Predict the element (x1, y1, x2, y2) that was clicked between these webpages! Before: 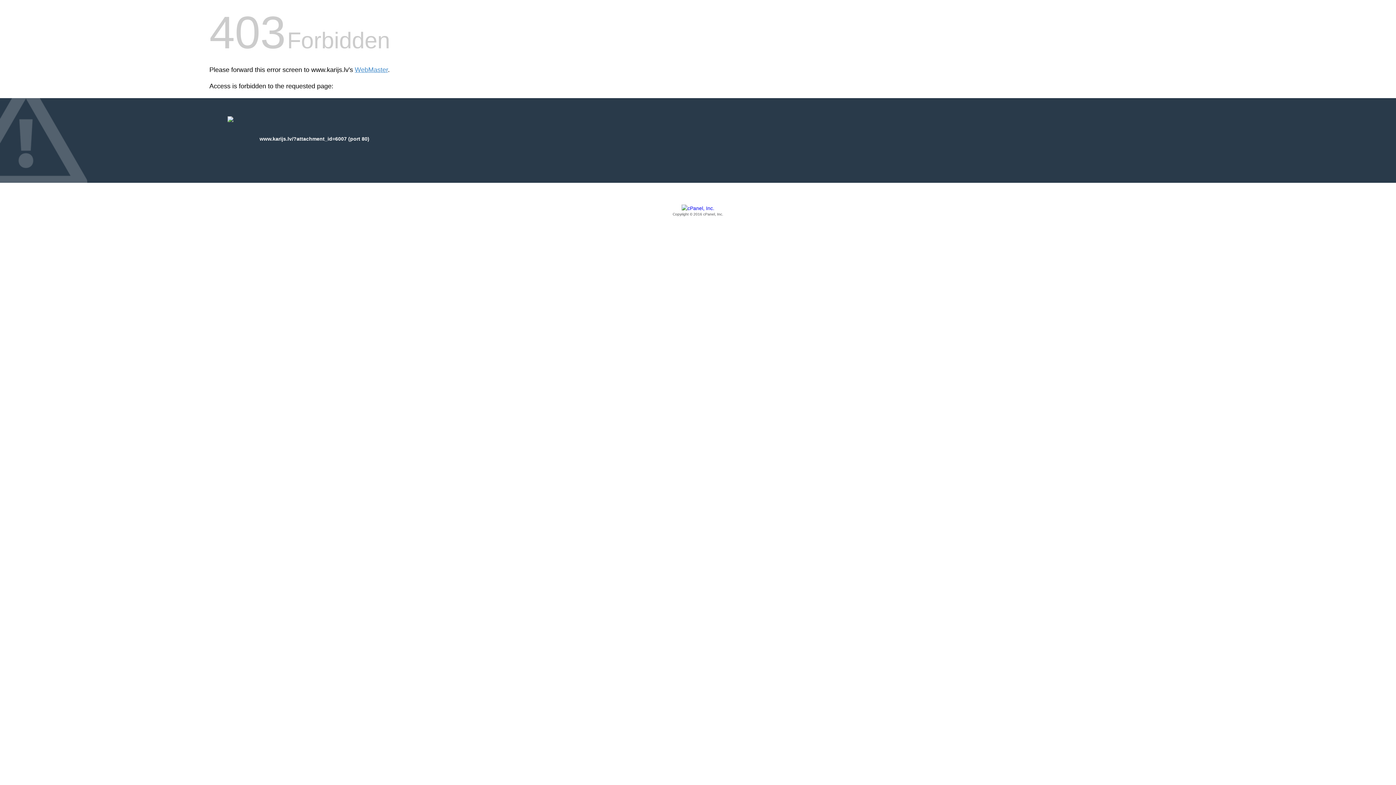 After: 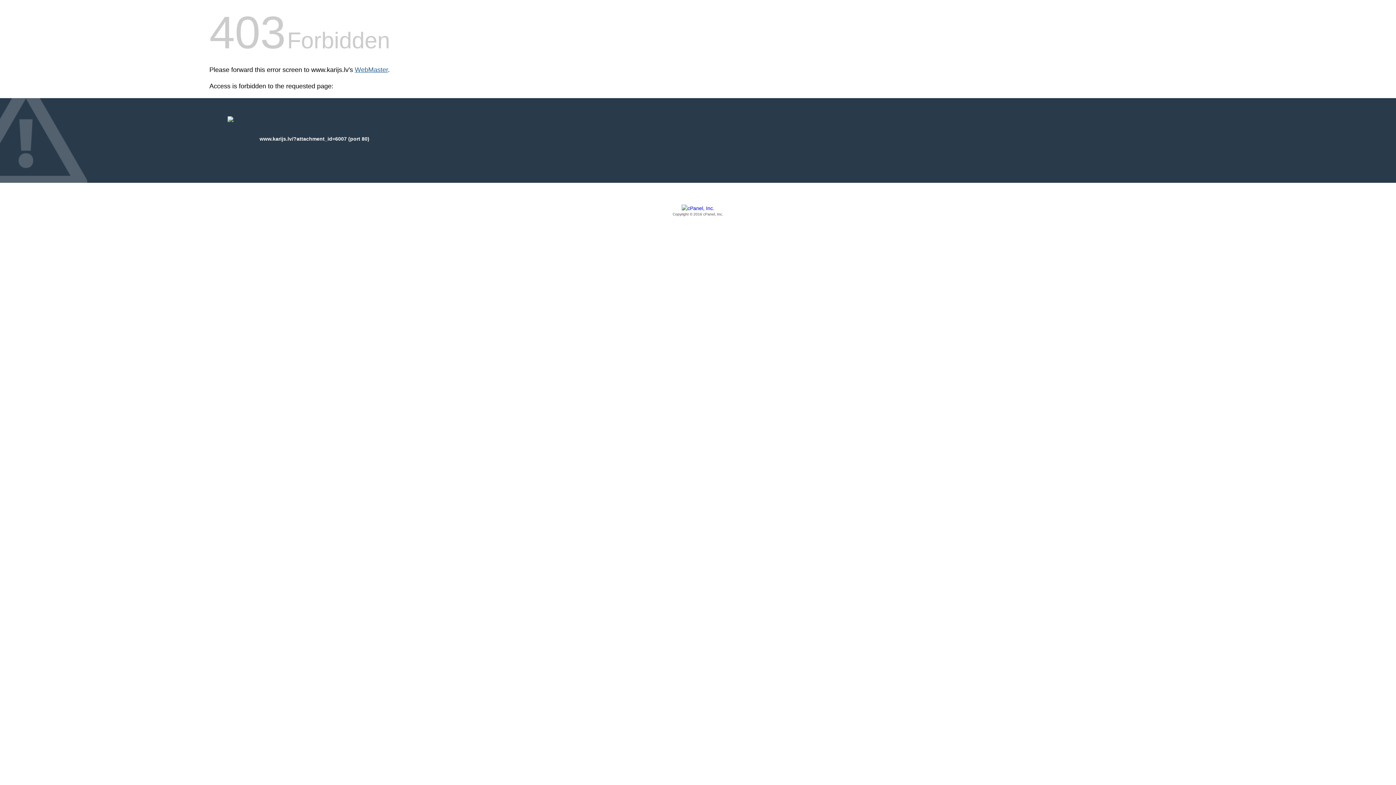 Action: label: WebMaster bbox: (354, 66, 388, 73)